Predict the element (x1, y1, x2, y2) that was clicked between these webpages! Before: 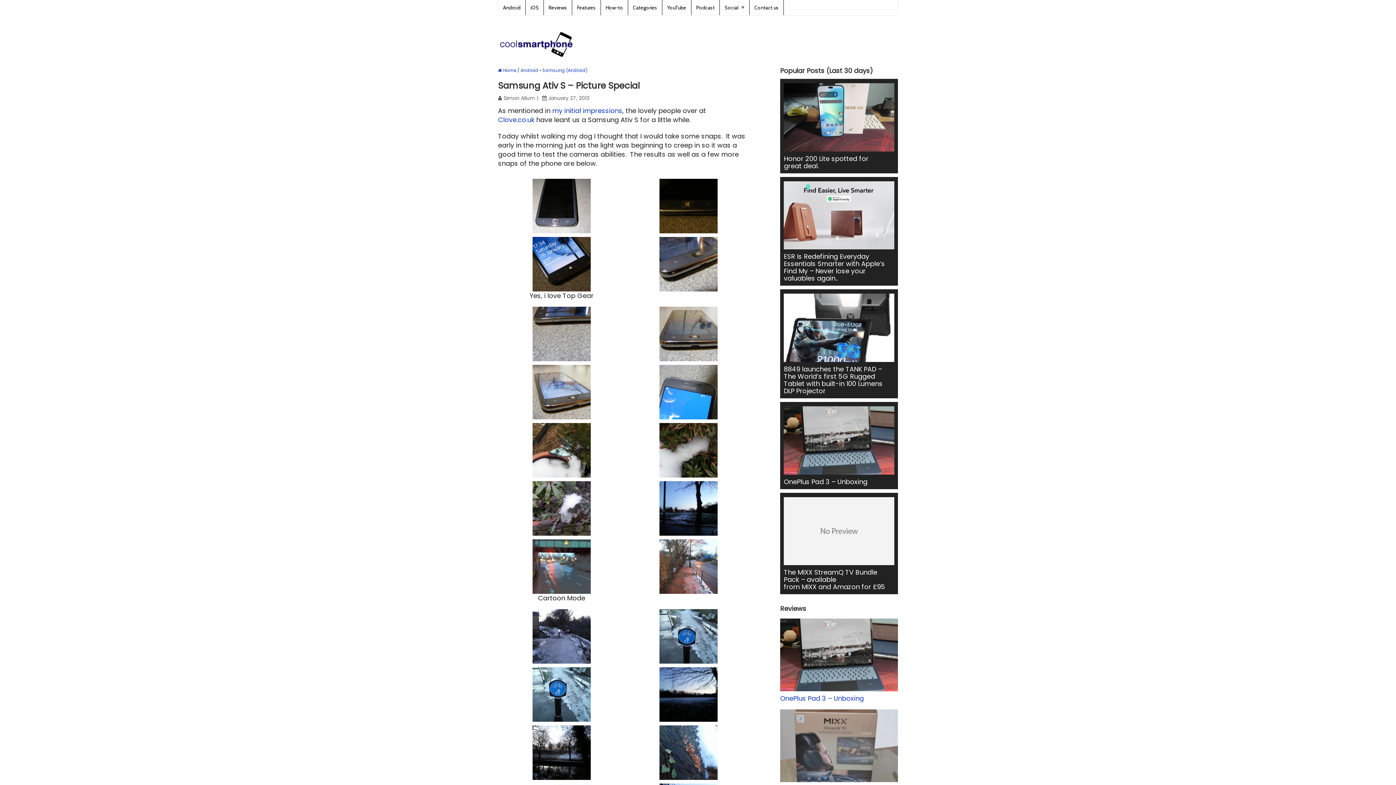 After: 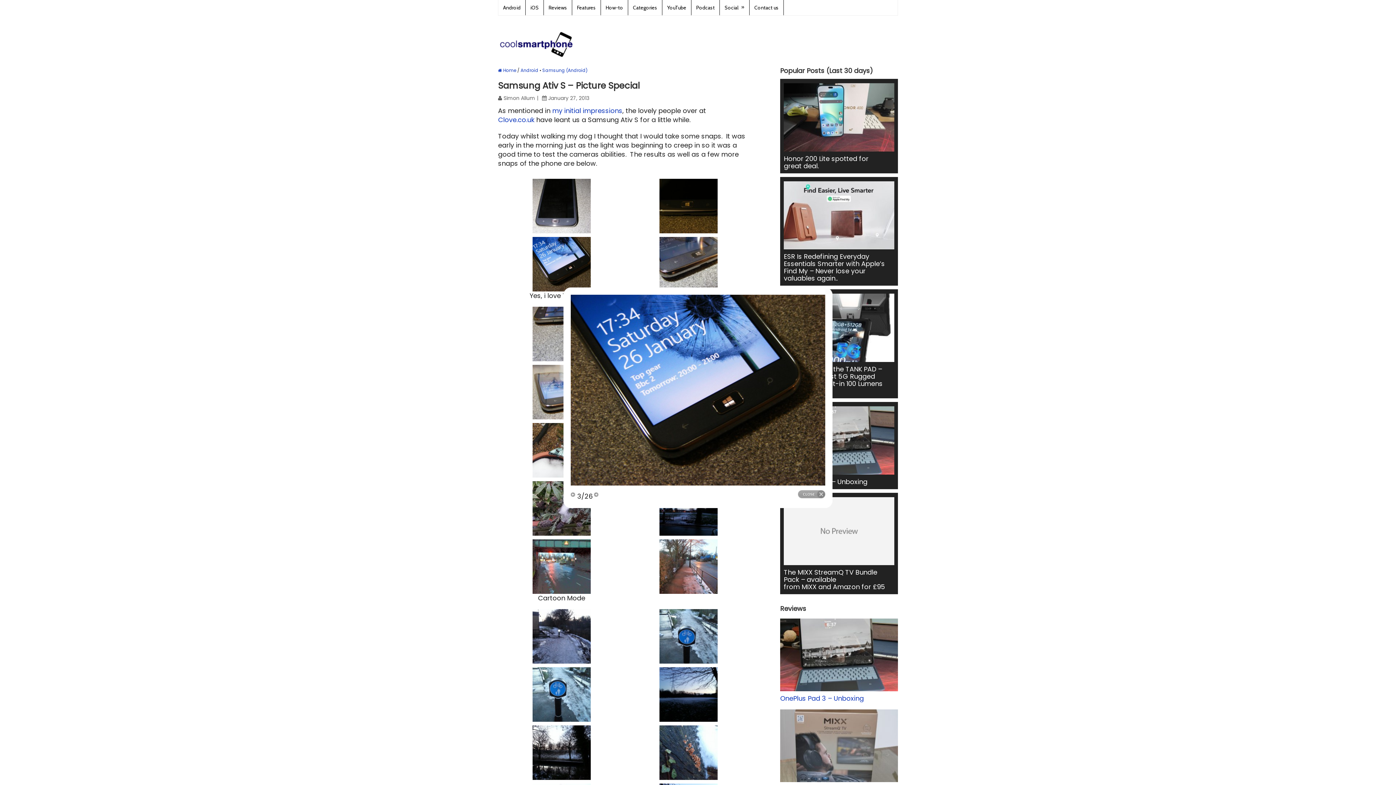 Action: bbox: (498, 237, 625, 291)